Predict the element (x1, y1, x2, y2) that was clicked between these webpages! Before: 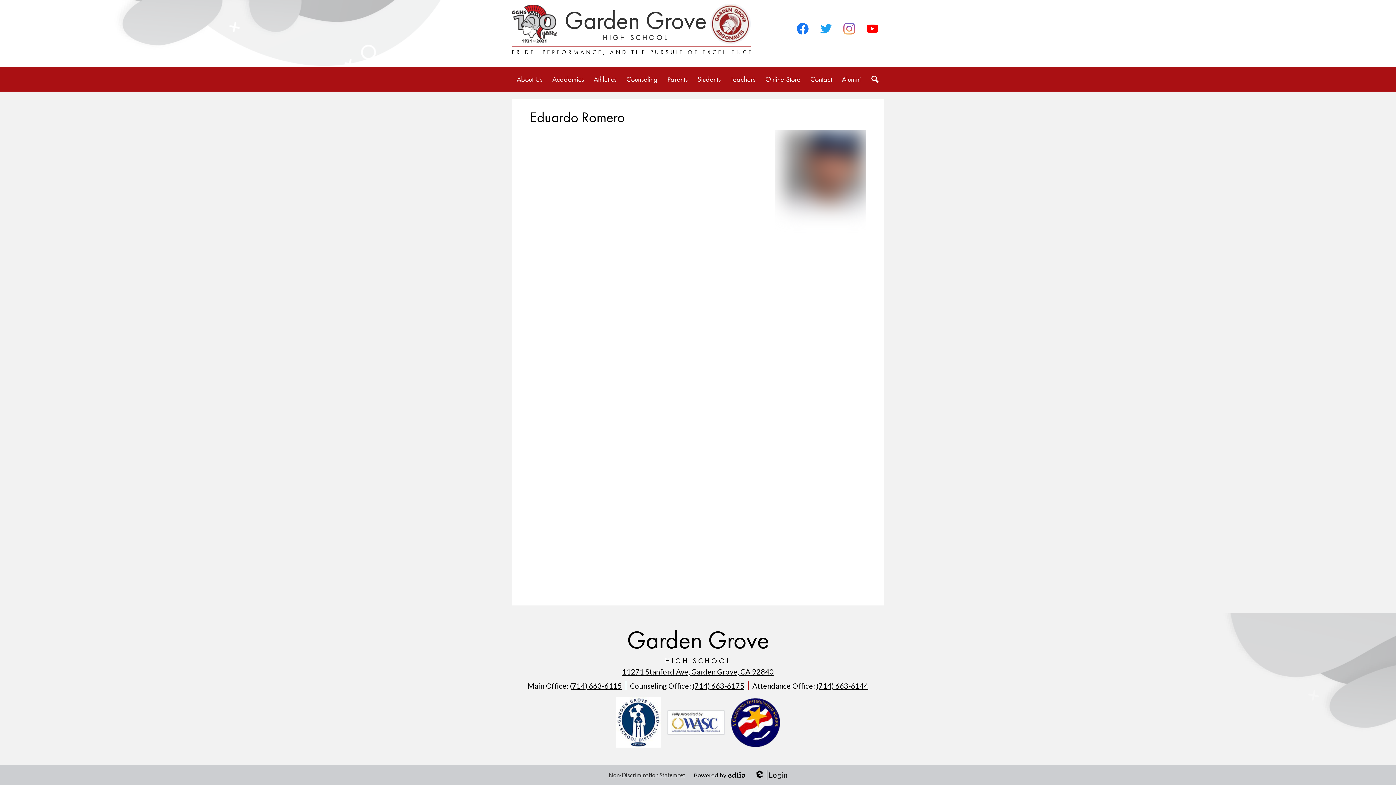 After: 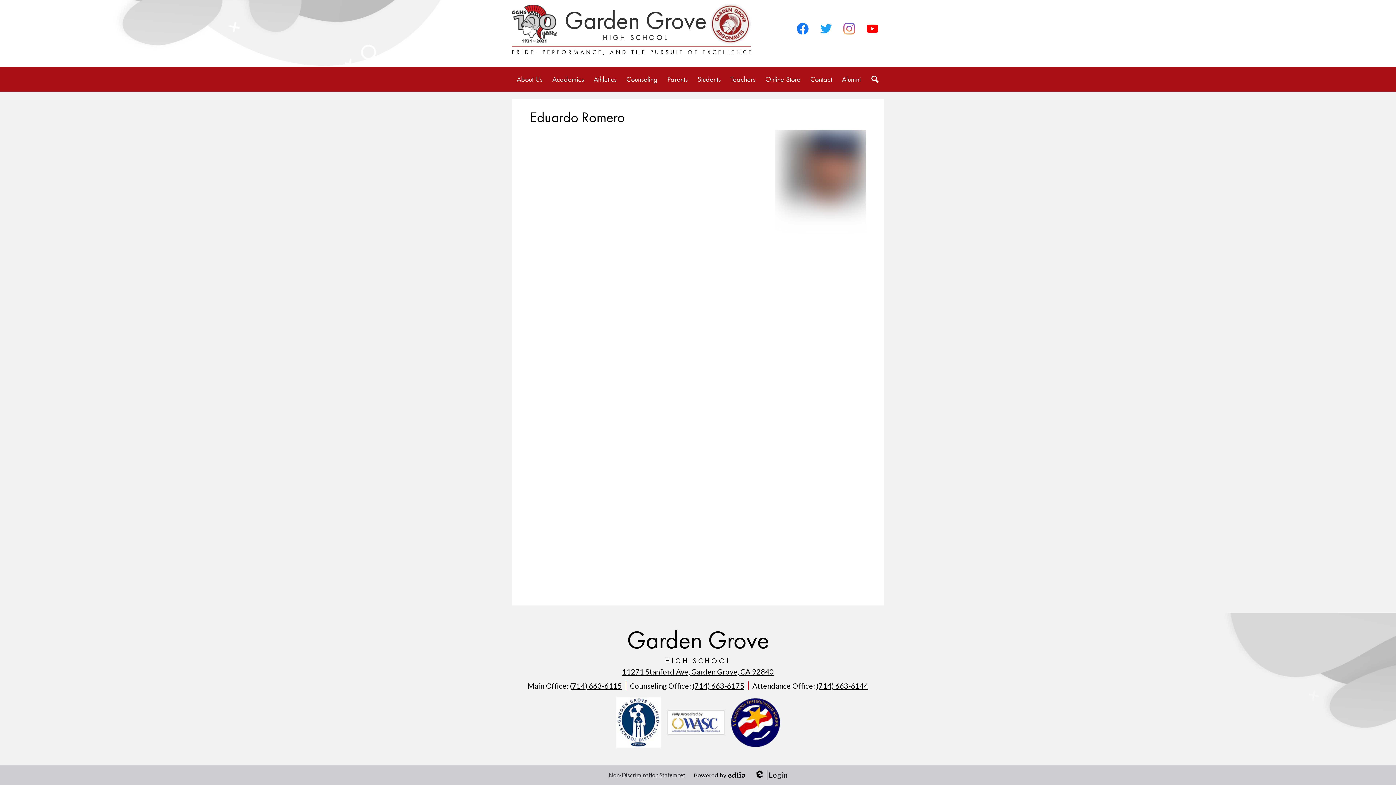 Action: label: Powered by Edlio bbox: (694, 771, 745, 779)